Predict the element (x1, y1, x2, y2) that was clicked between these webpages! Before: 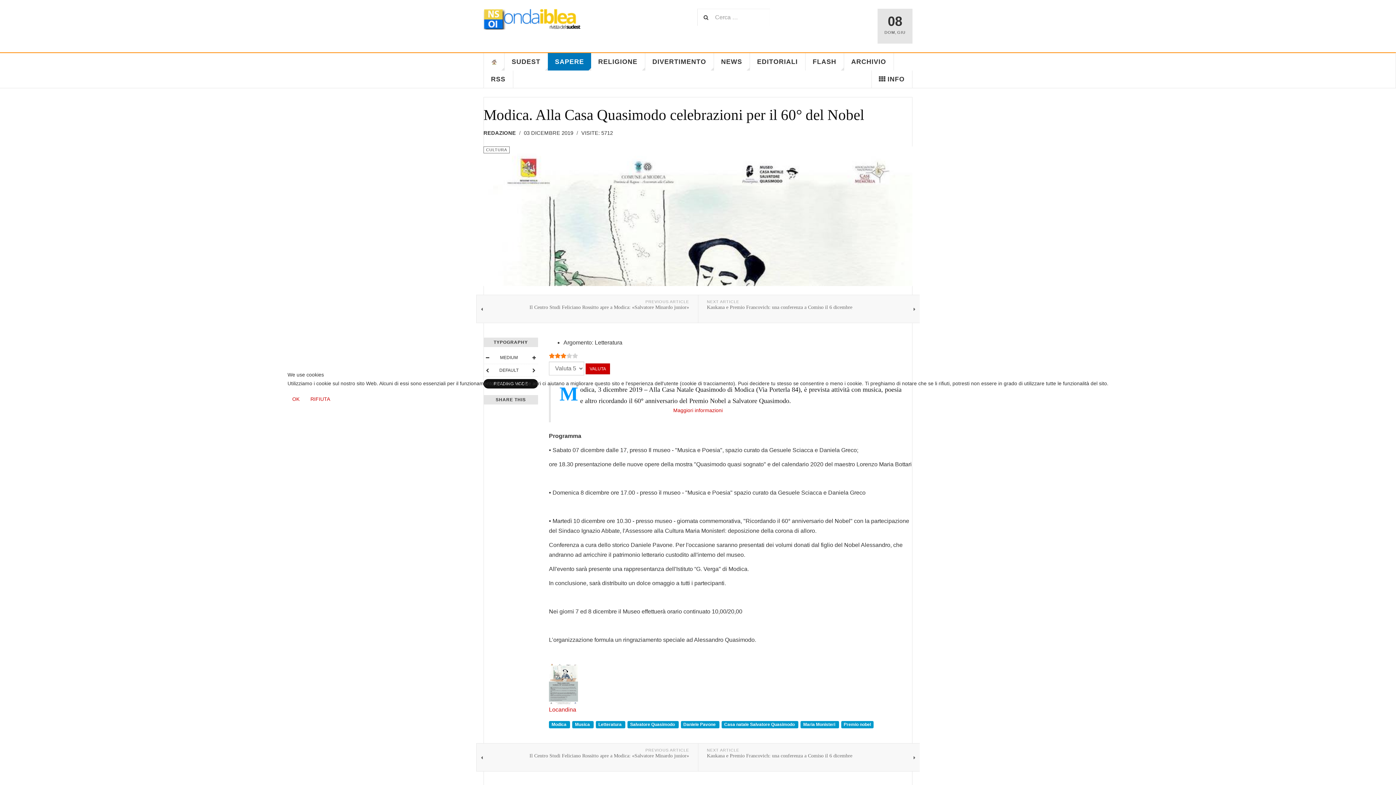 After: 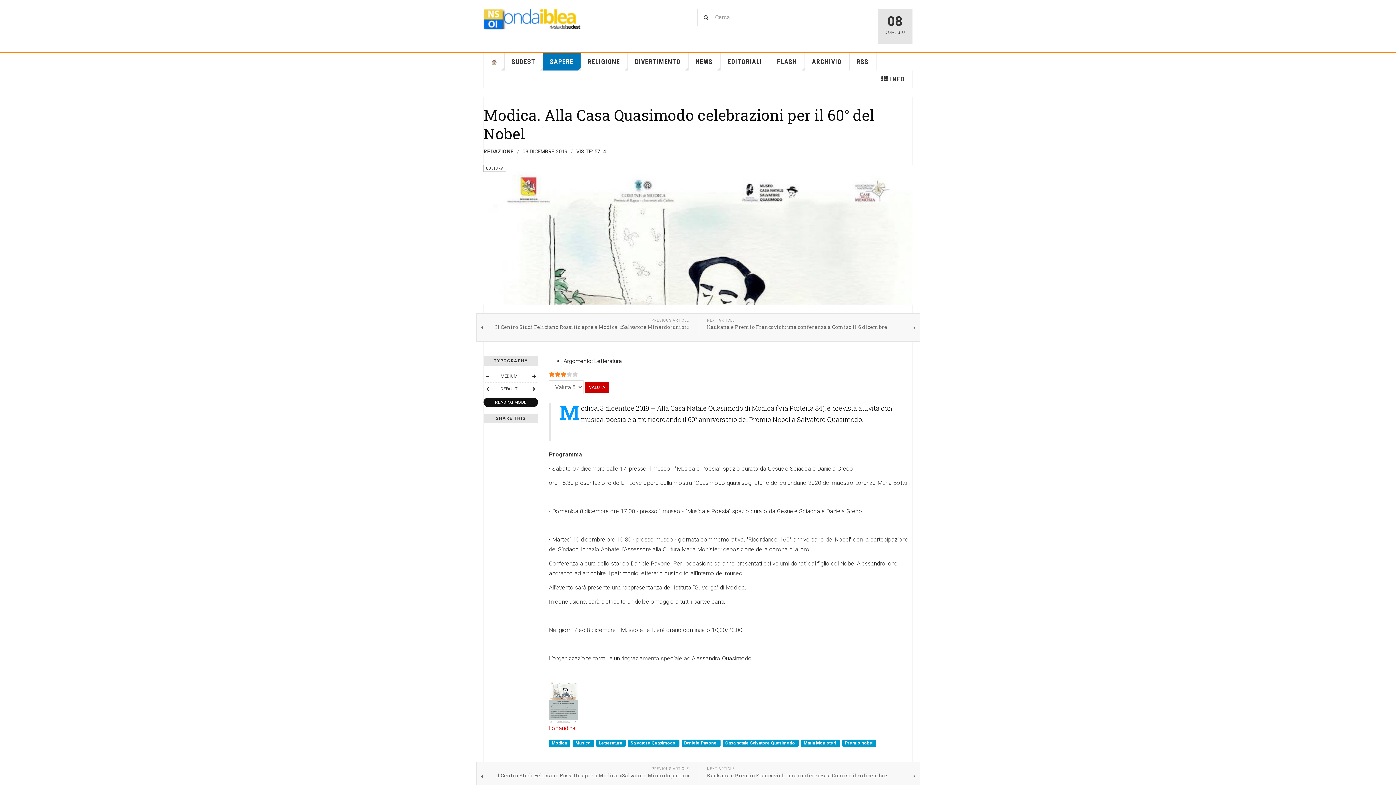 Action: bbox: (287, 392, 304, 406) label: OK